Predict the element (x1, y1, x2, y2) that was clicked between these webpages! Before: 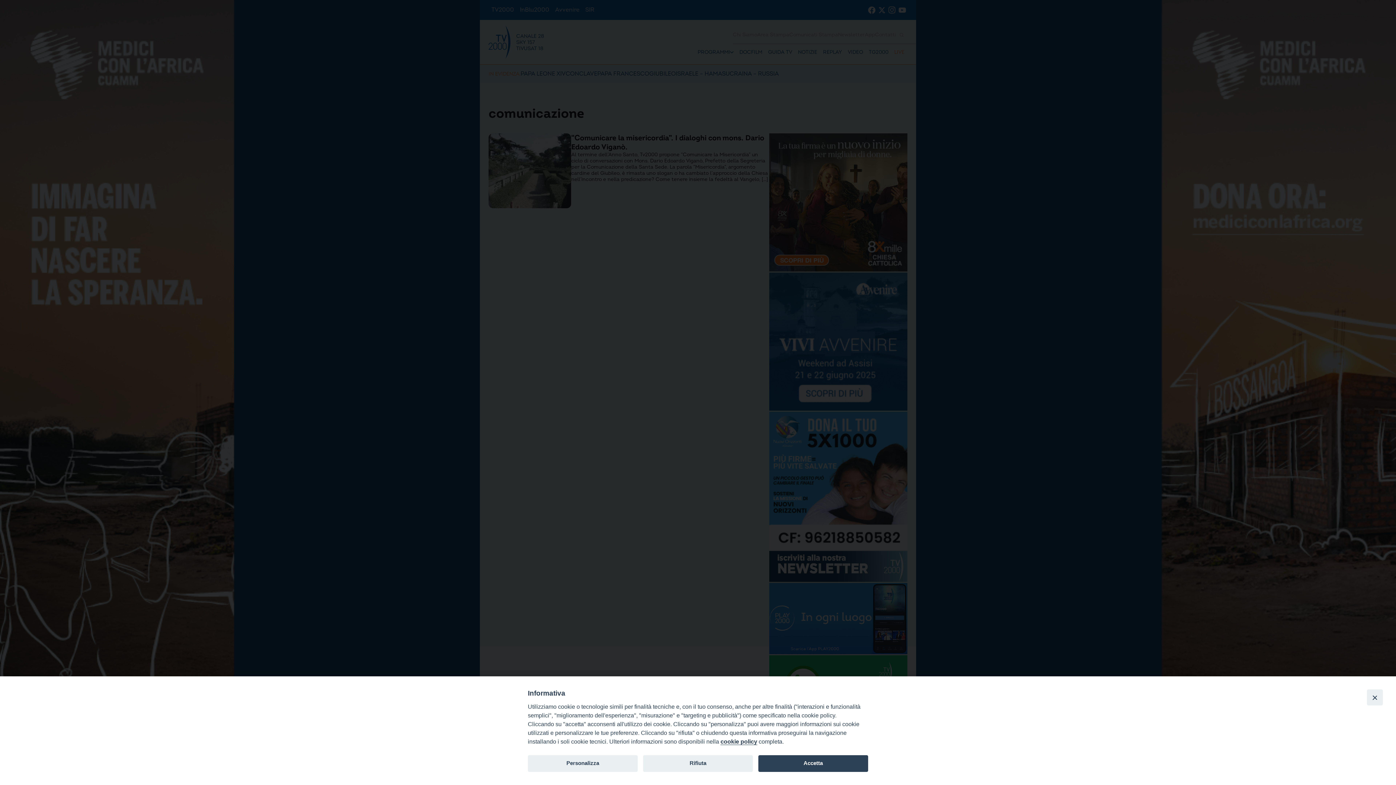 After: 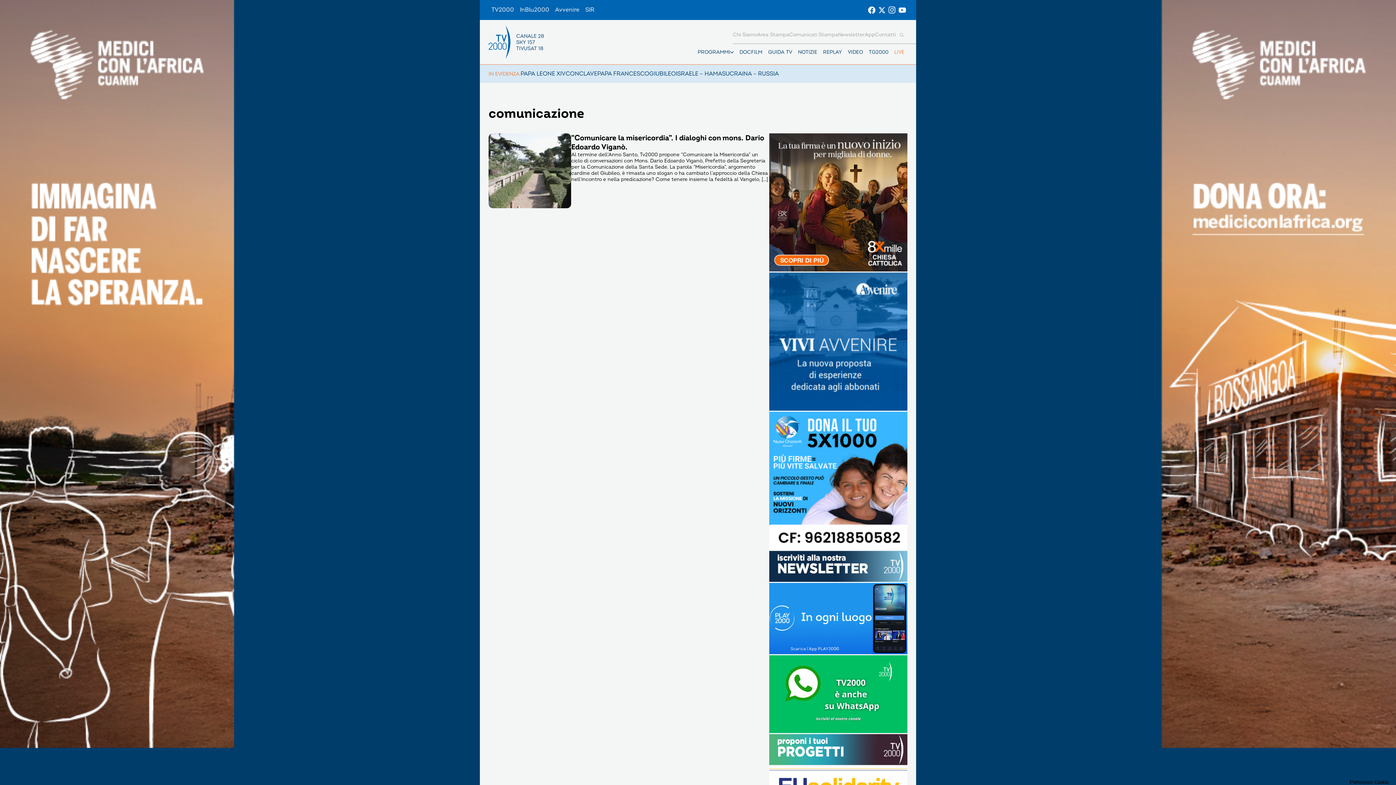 Action: bbox: (1367, 689, 1383, 705) label: Close